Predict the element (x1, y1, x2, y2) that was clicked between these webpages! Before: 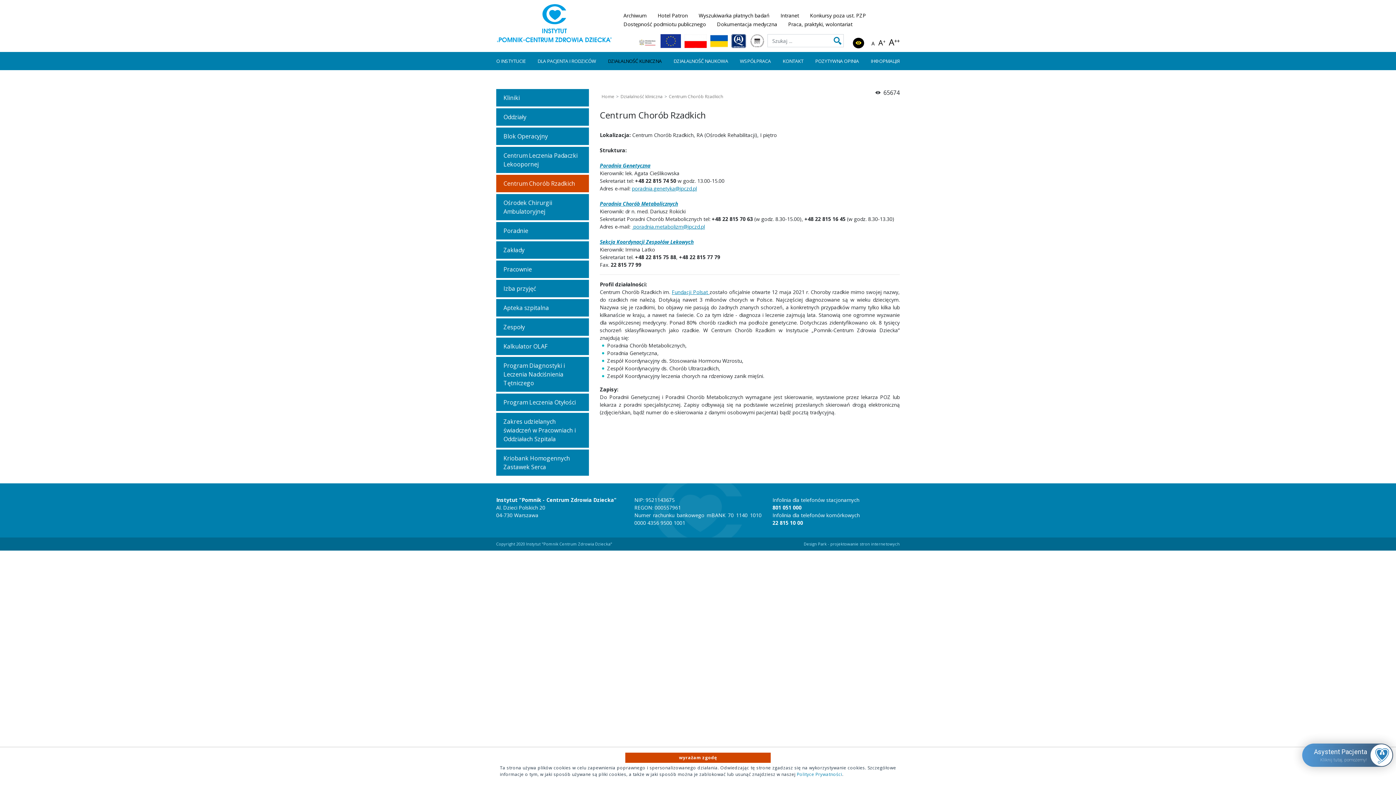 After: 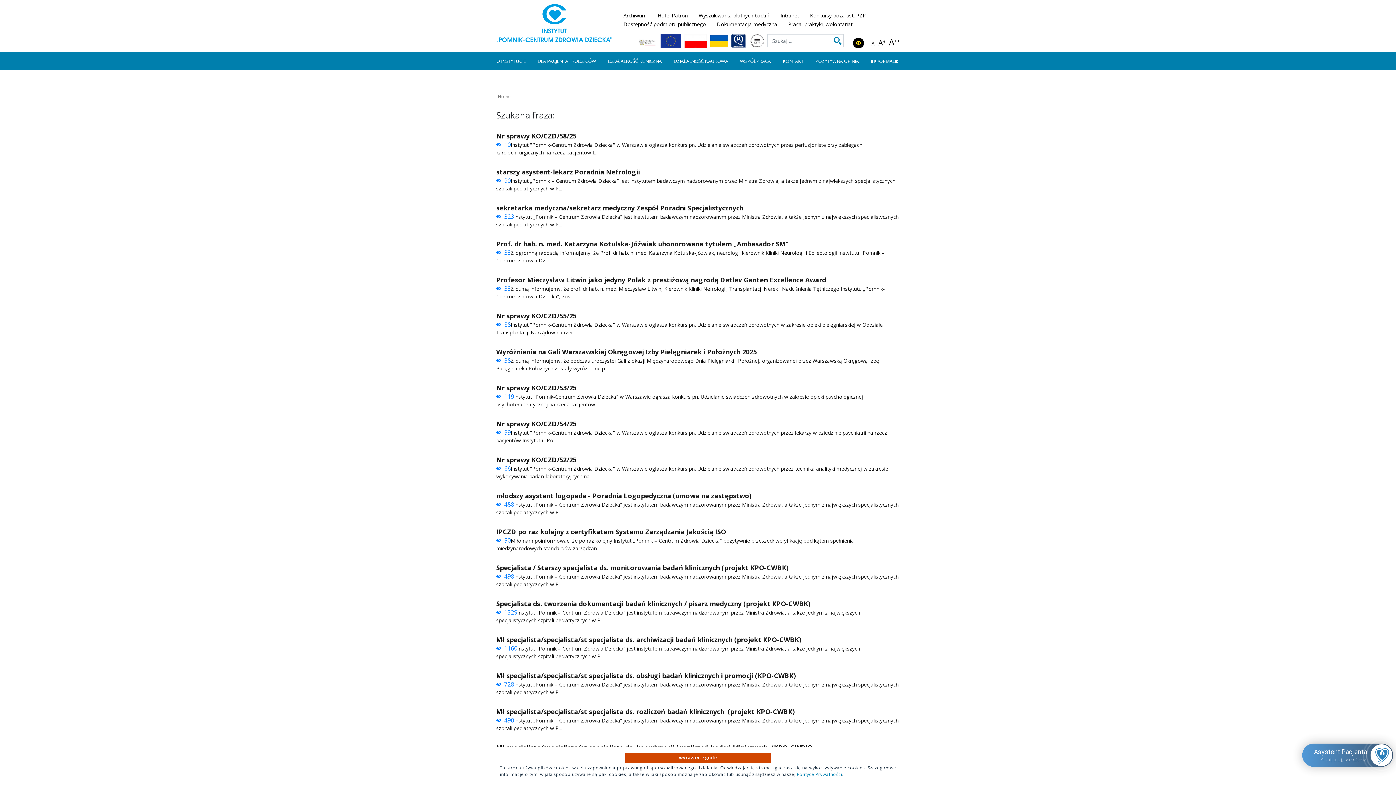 Action: bbox: (831, 34, 844, 47) label: Szukaj